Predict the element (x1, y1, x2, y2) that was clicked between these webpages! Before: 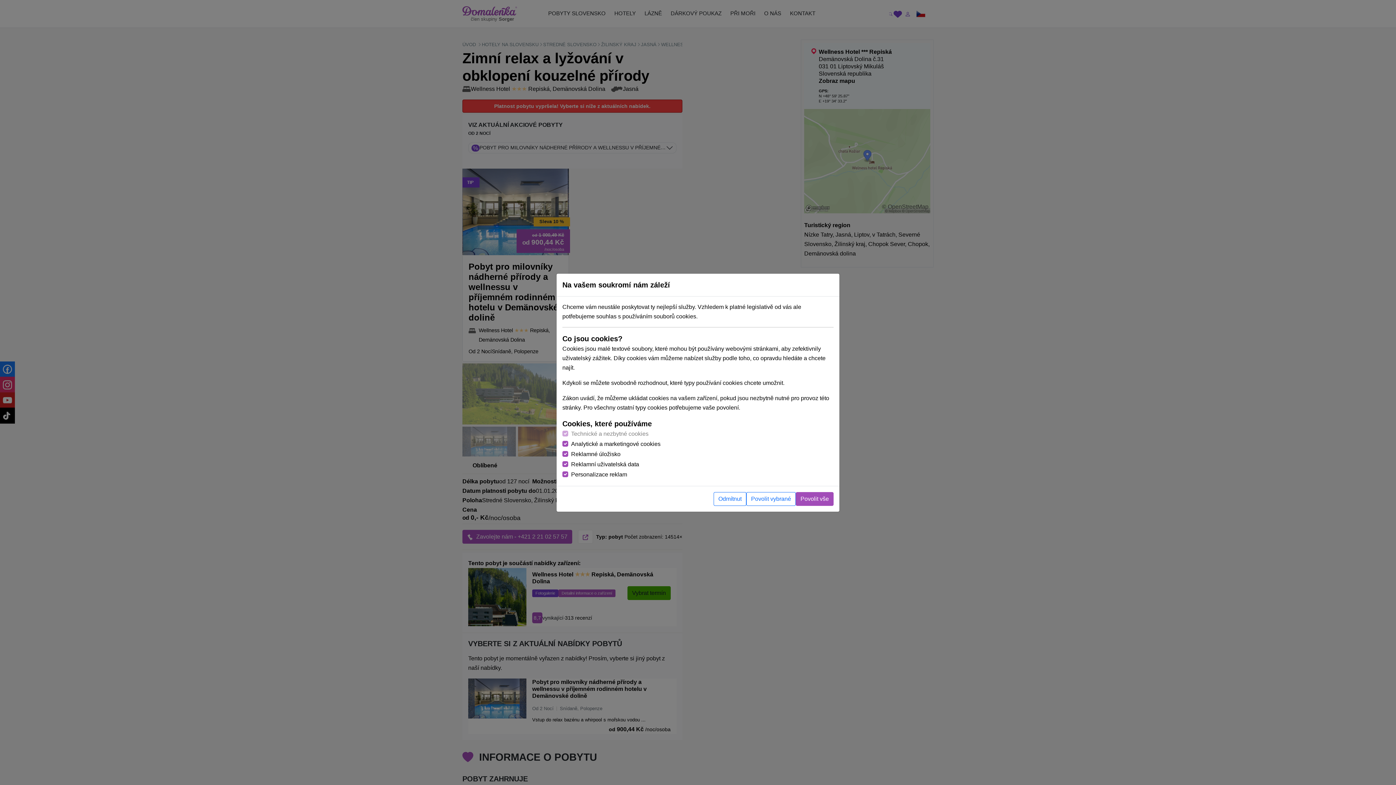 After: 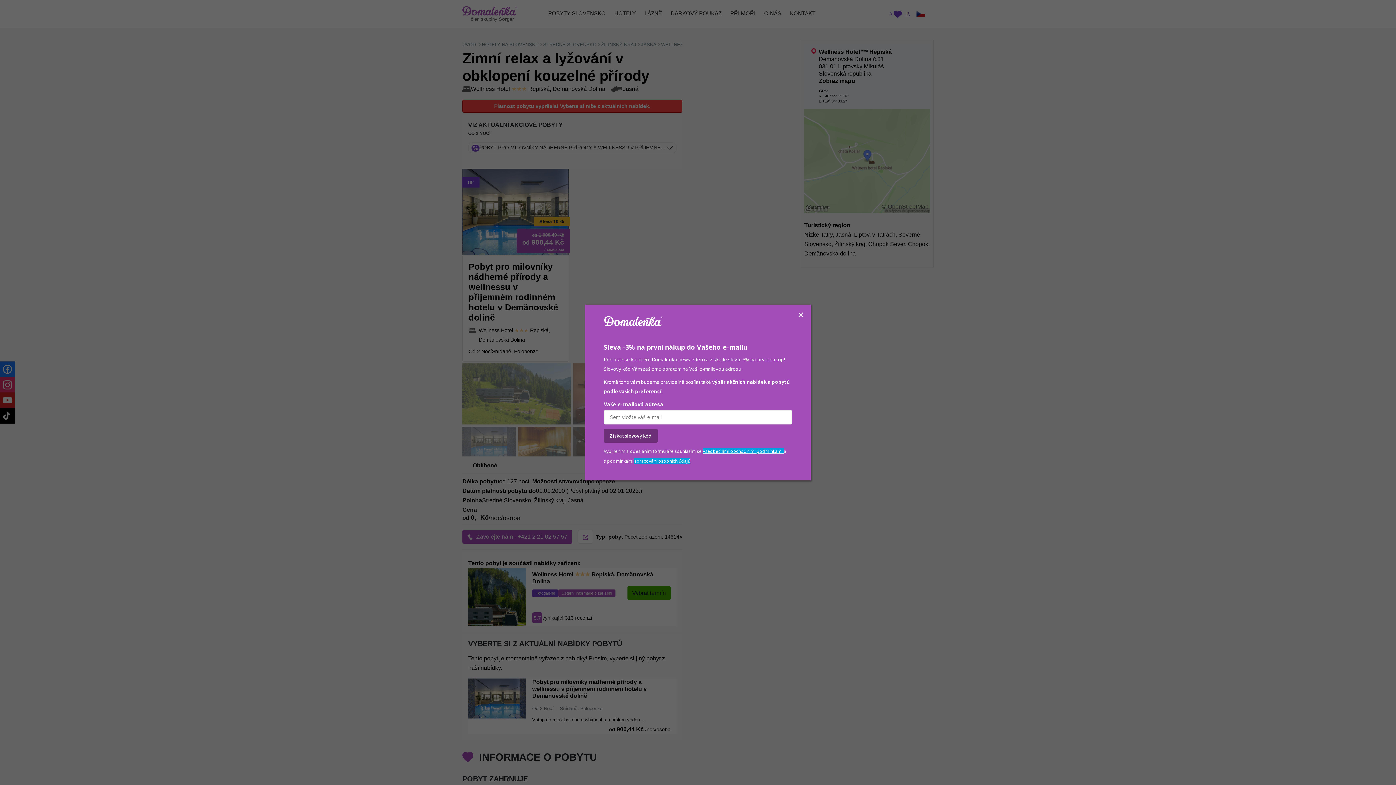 Action: bbox: (713, 492, 746, 506) label: Odmítnut